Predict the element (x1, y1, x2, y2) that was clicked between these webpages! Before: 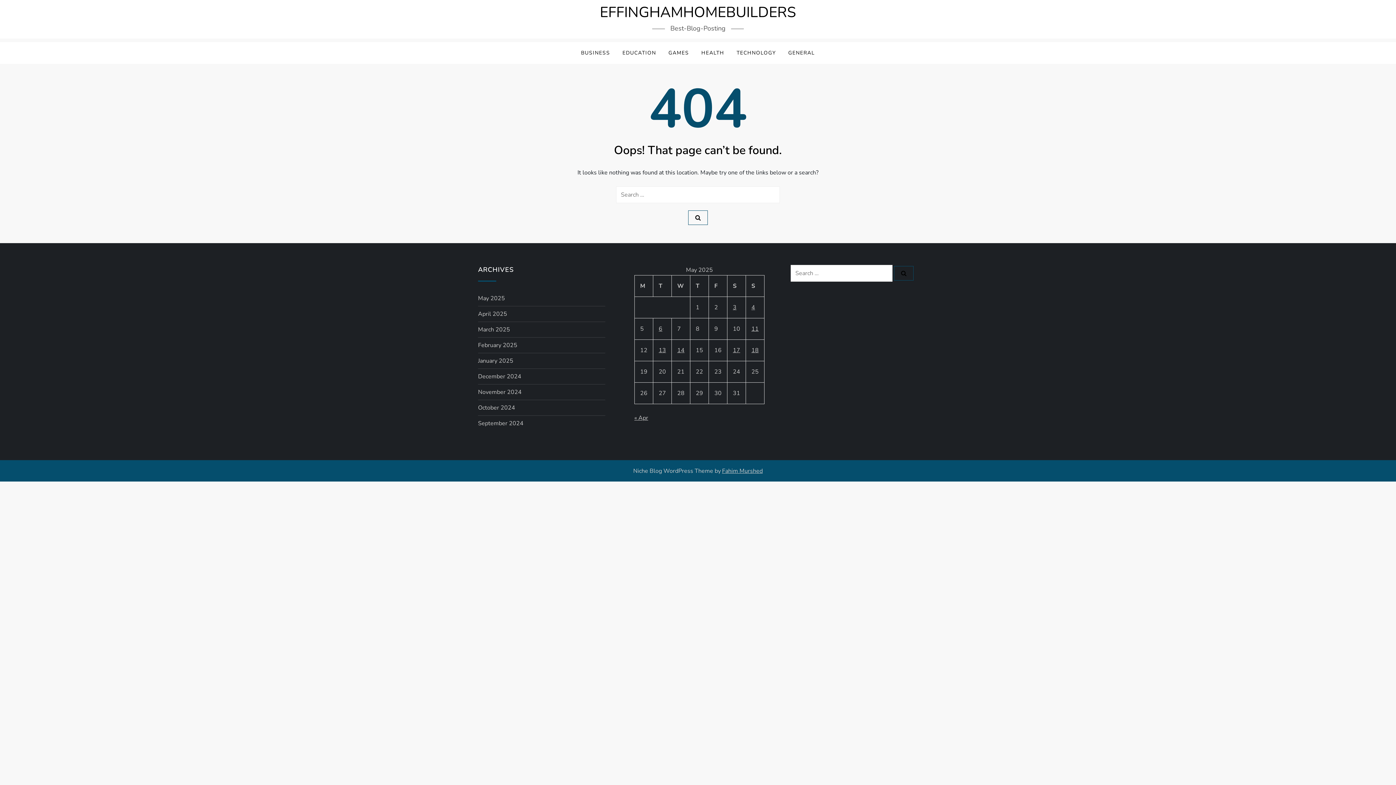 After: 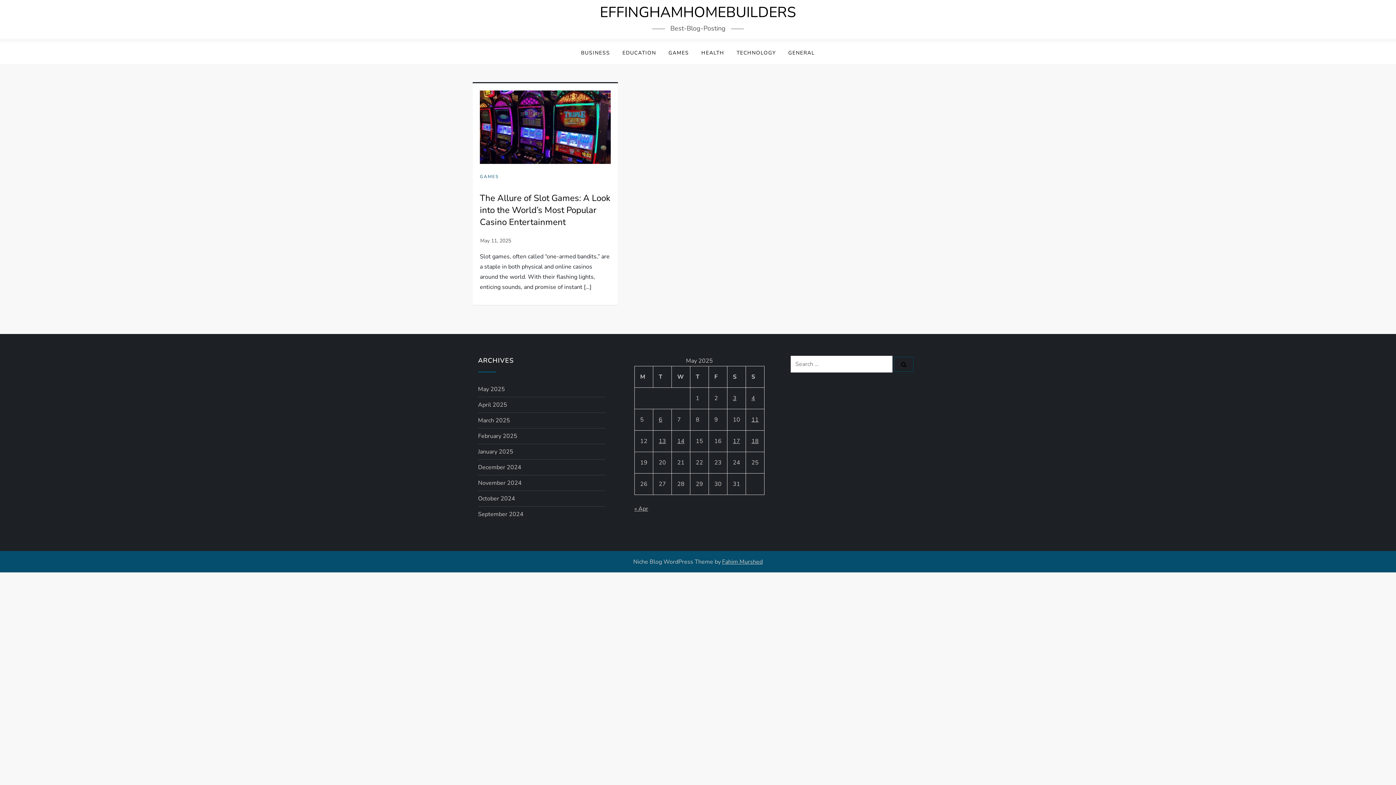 Action: bbox: (751, 325, 758, 333) label: Posts published on May 11, 2025